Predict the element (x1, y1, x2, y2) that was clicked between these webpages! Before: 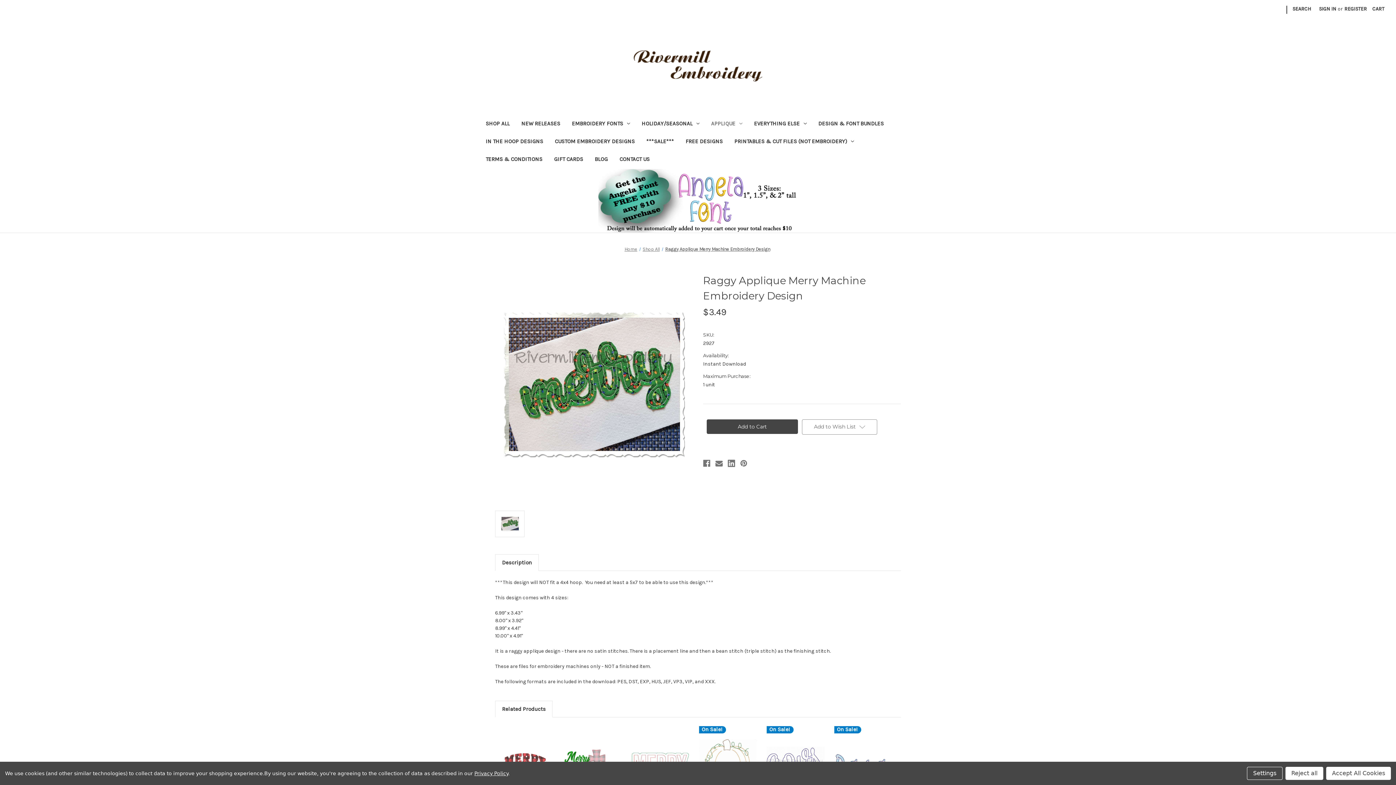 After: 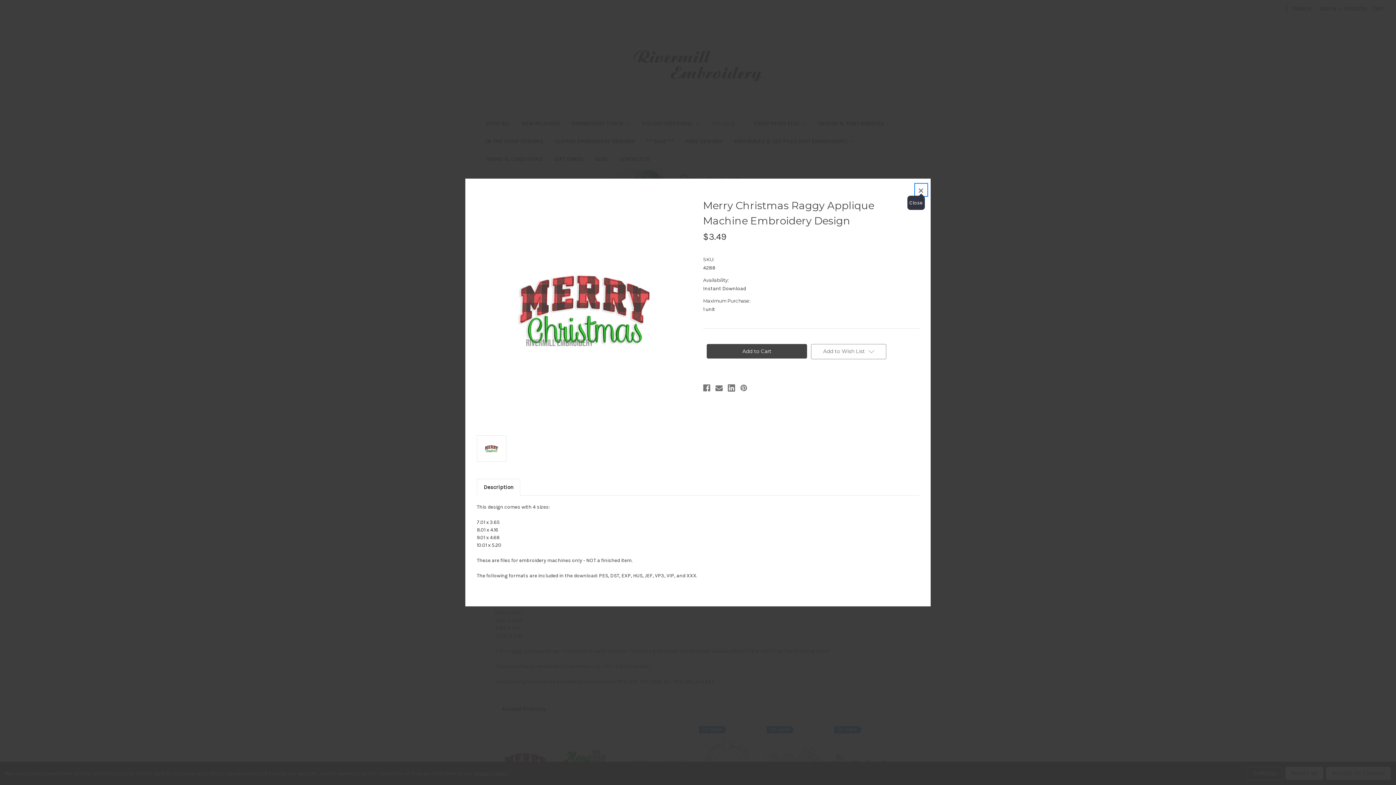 Action: label: Quick view bbox: (504, 752, 545, 763)